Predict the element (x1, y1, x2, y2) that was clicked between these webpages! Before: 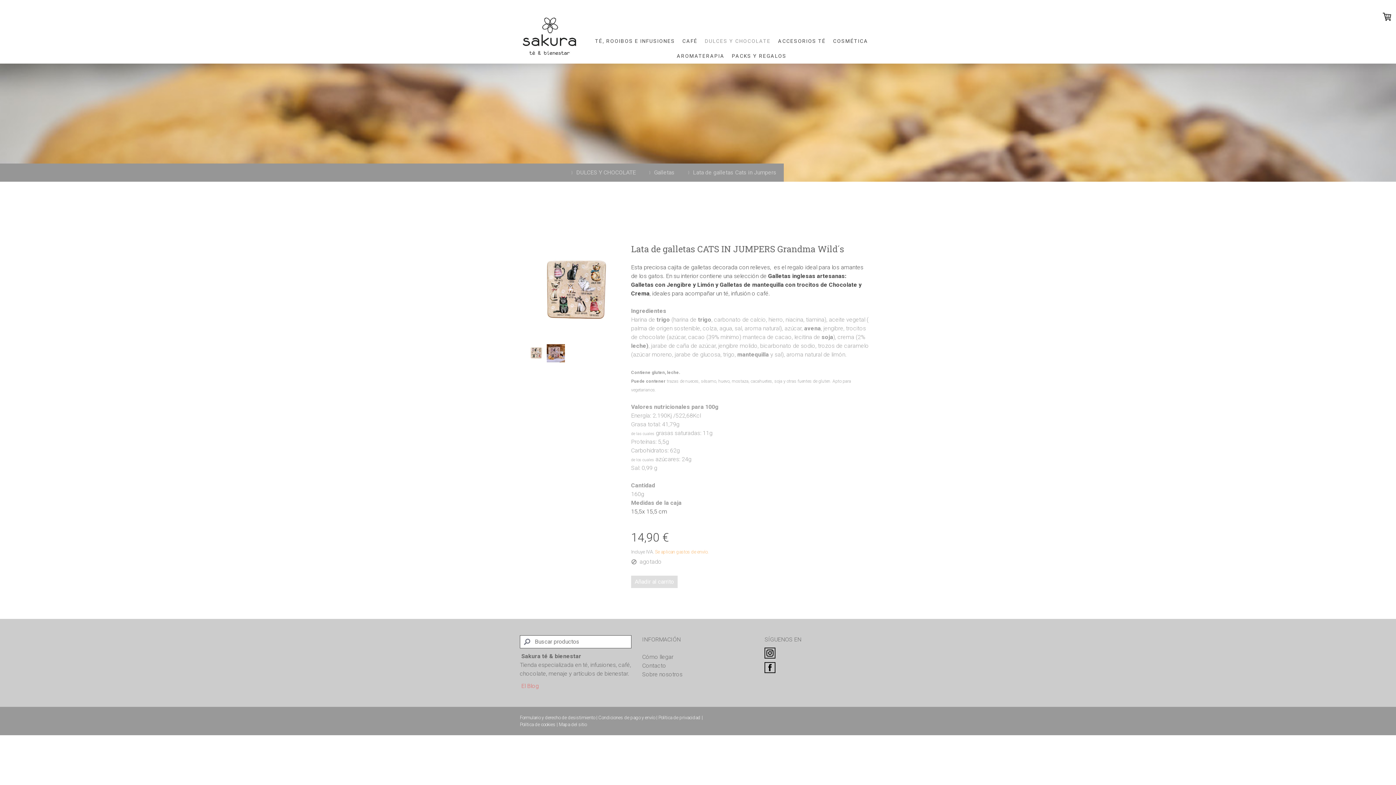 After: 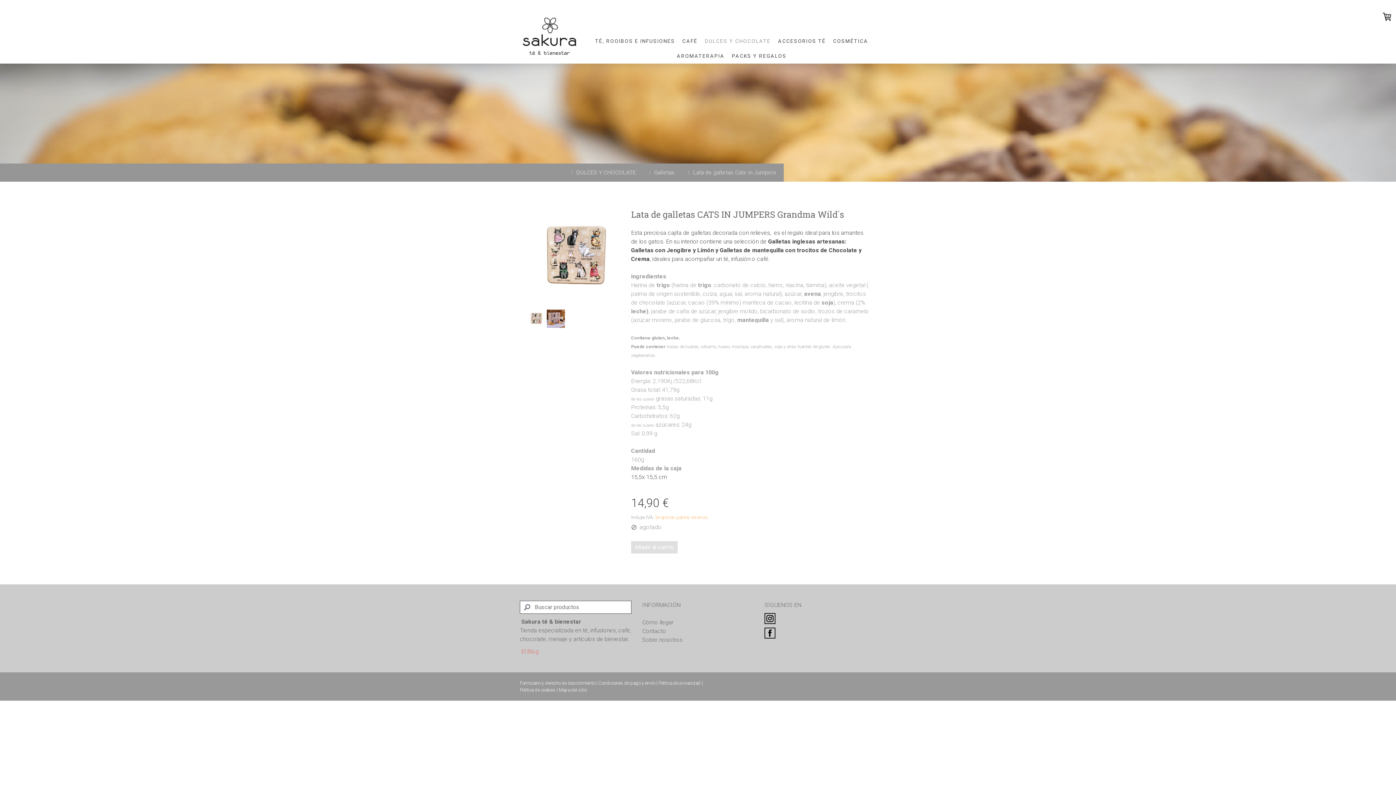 Action: label: Lata de galletas Cats in Jumpers bbox: (682, 163, 784, 181)